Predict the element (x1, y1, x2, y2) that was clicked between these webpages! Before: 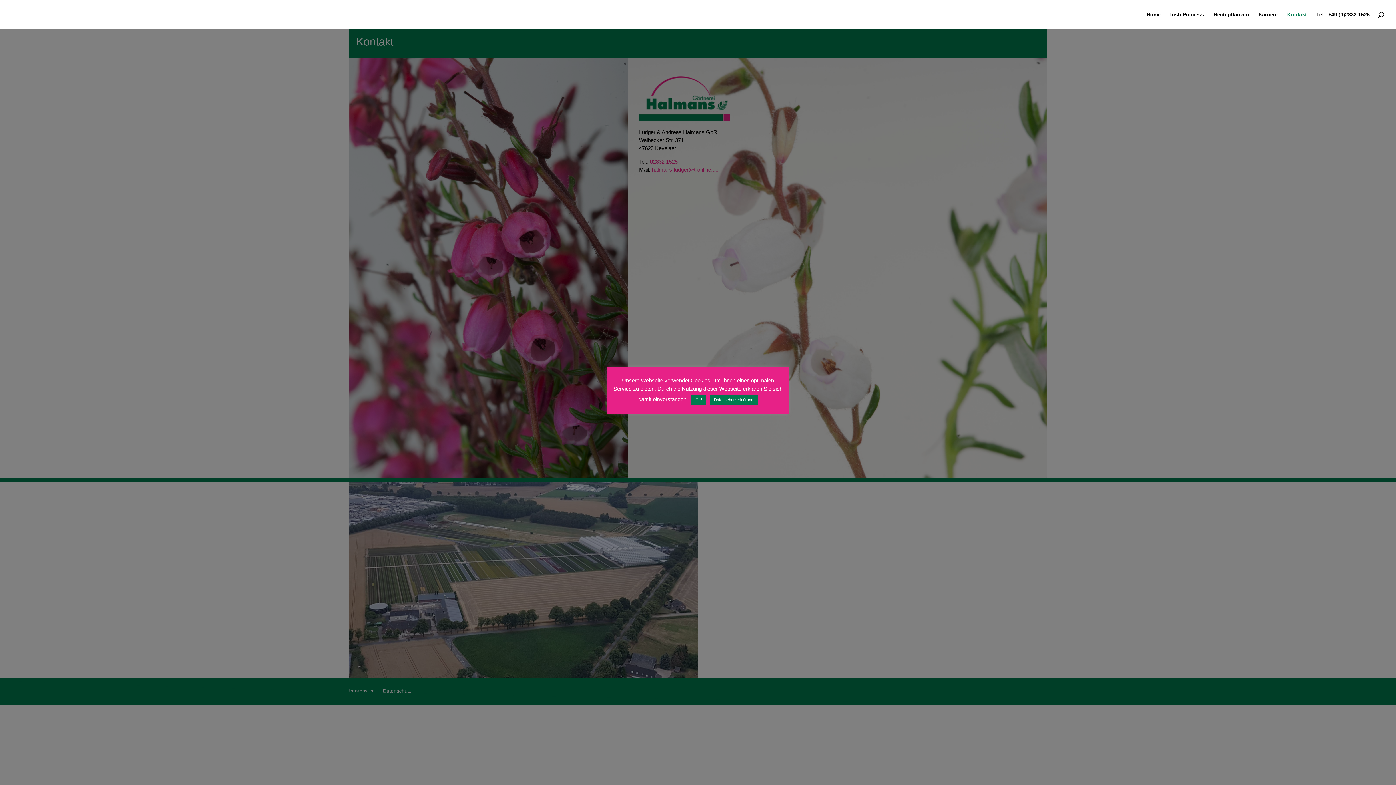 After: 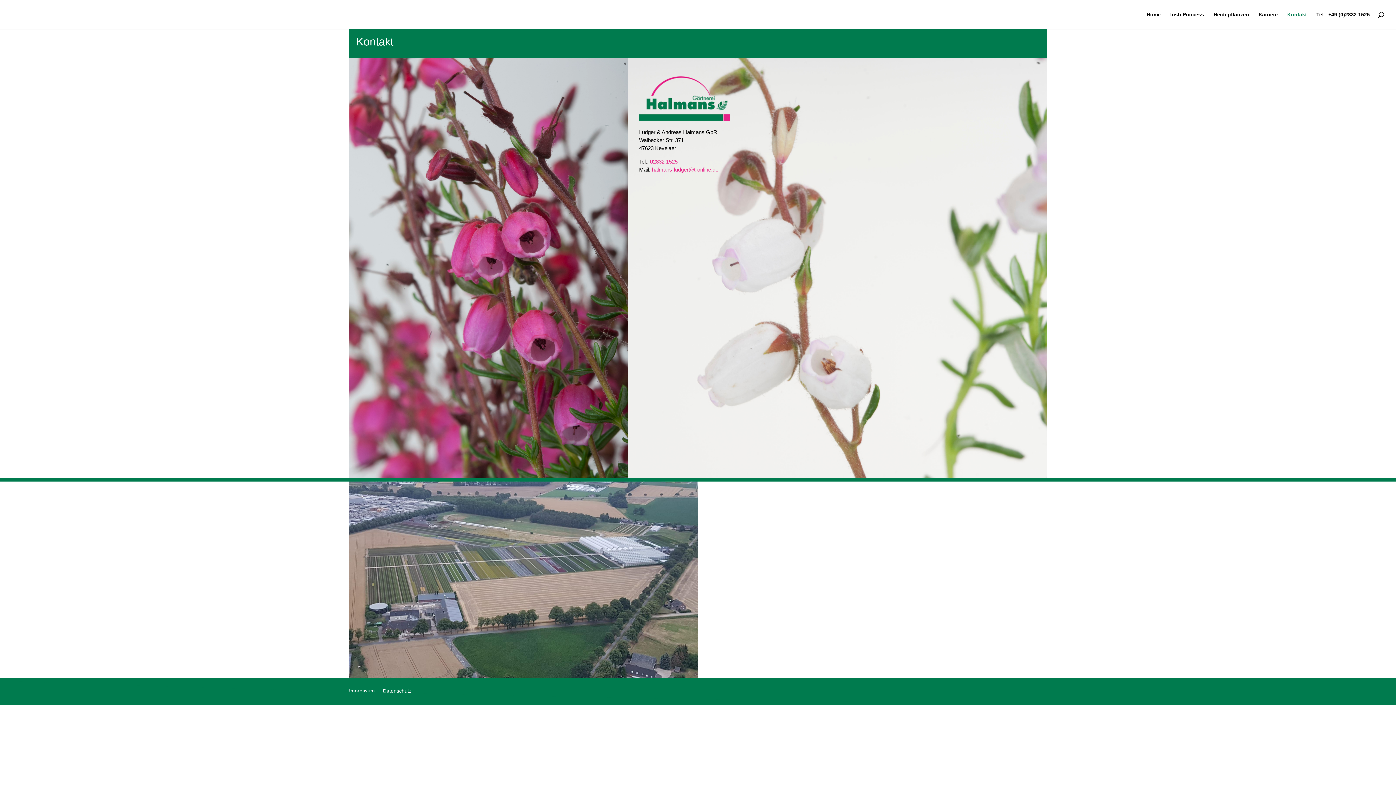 Action: label: Ok! bbox: (691, 394, 706, 405)